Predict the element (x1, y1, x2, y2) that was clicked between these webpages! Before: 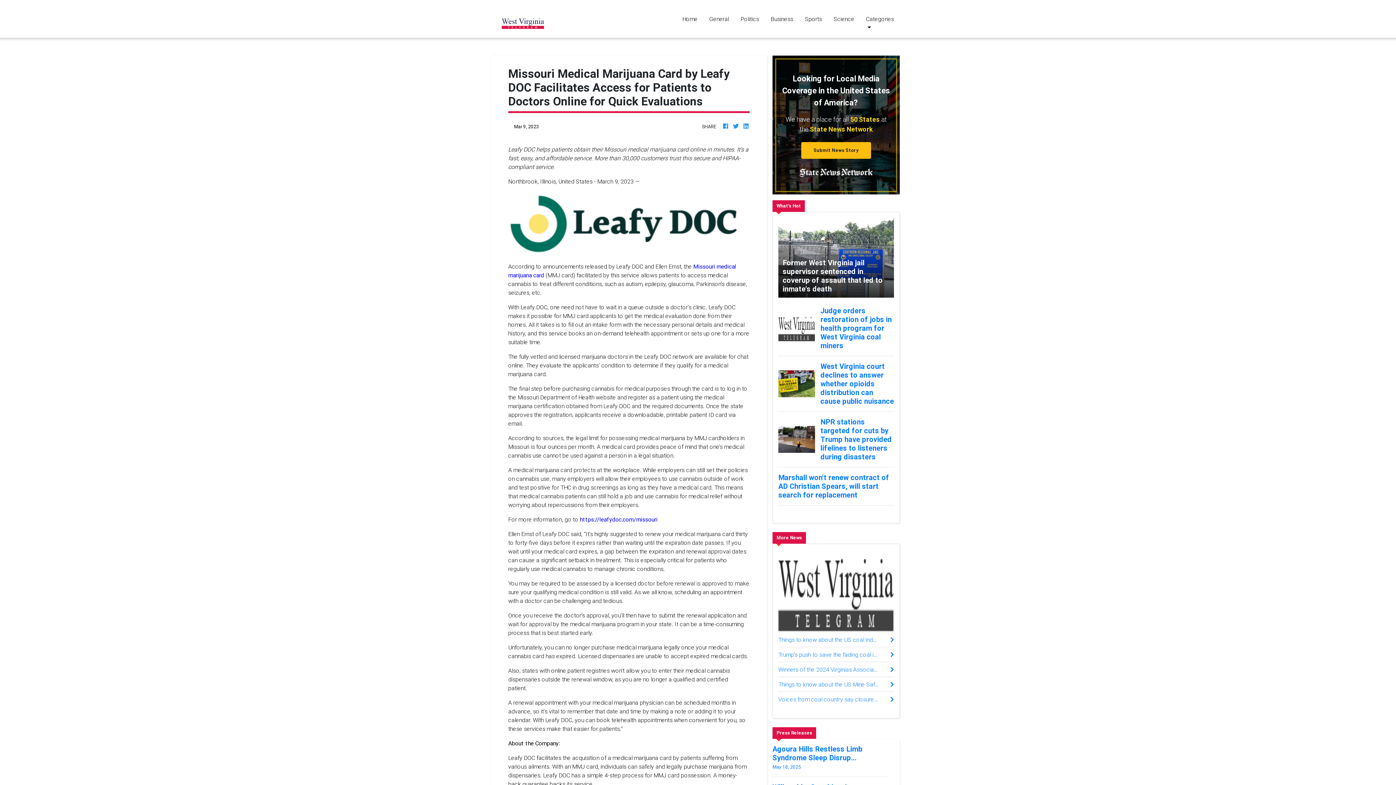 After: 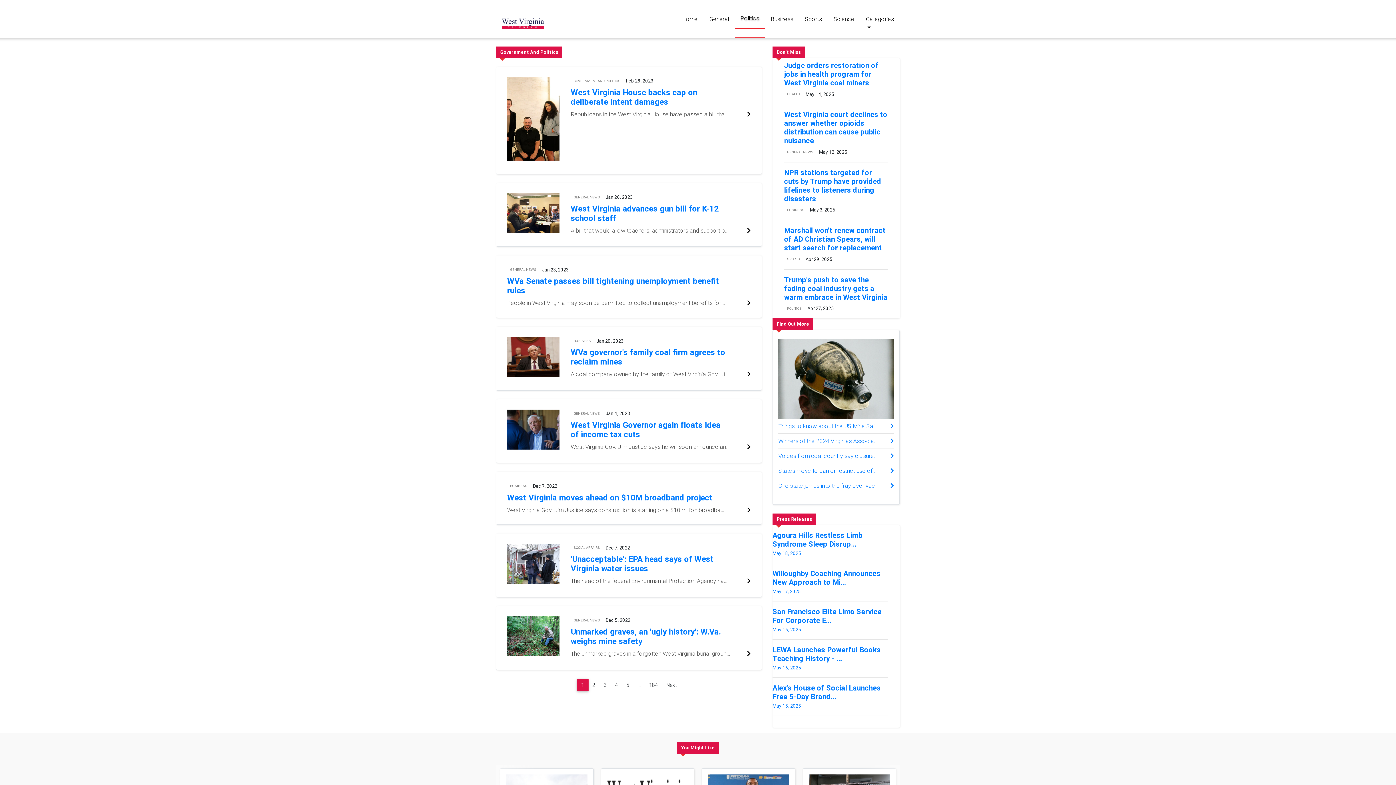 Action: label: Politics bbox: (734, 8, 765, 29)